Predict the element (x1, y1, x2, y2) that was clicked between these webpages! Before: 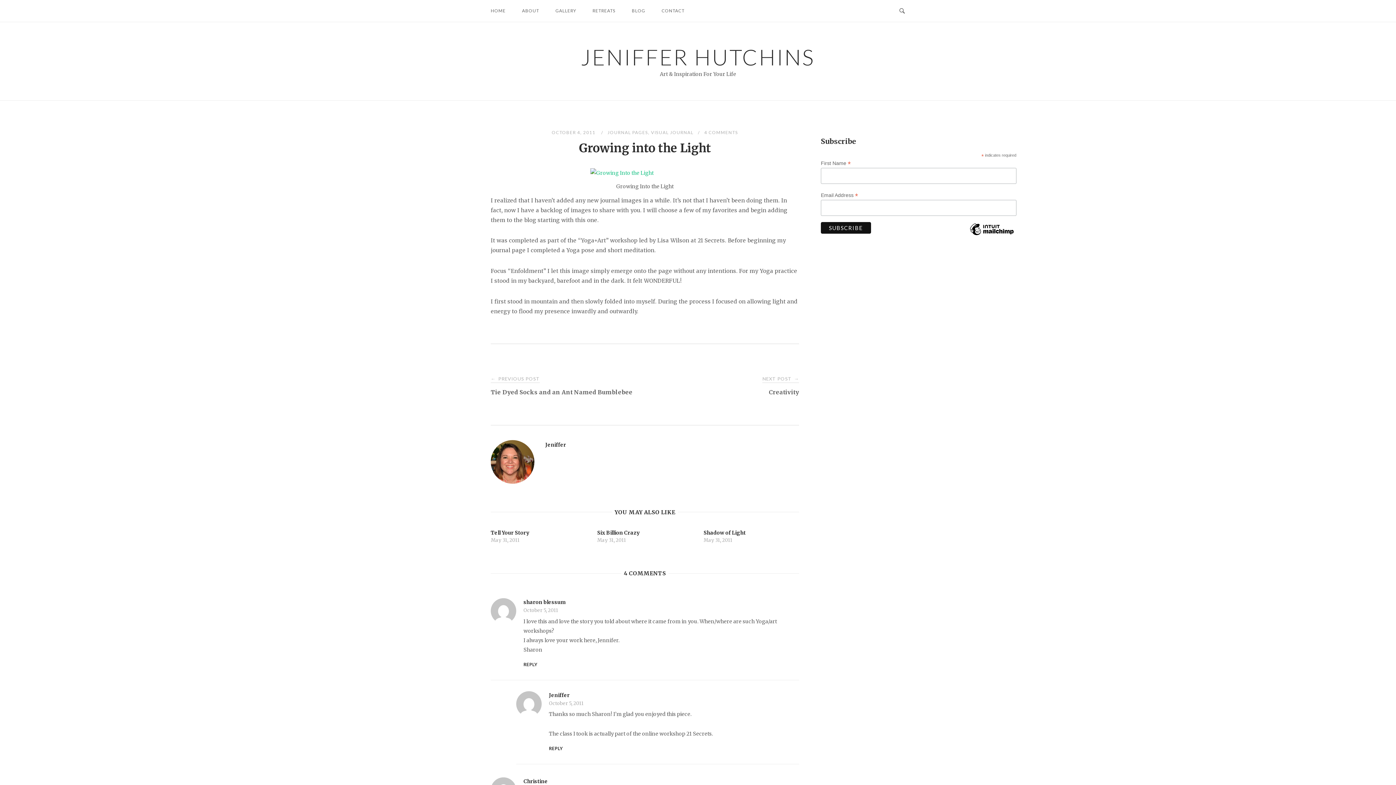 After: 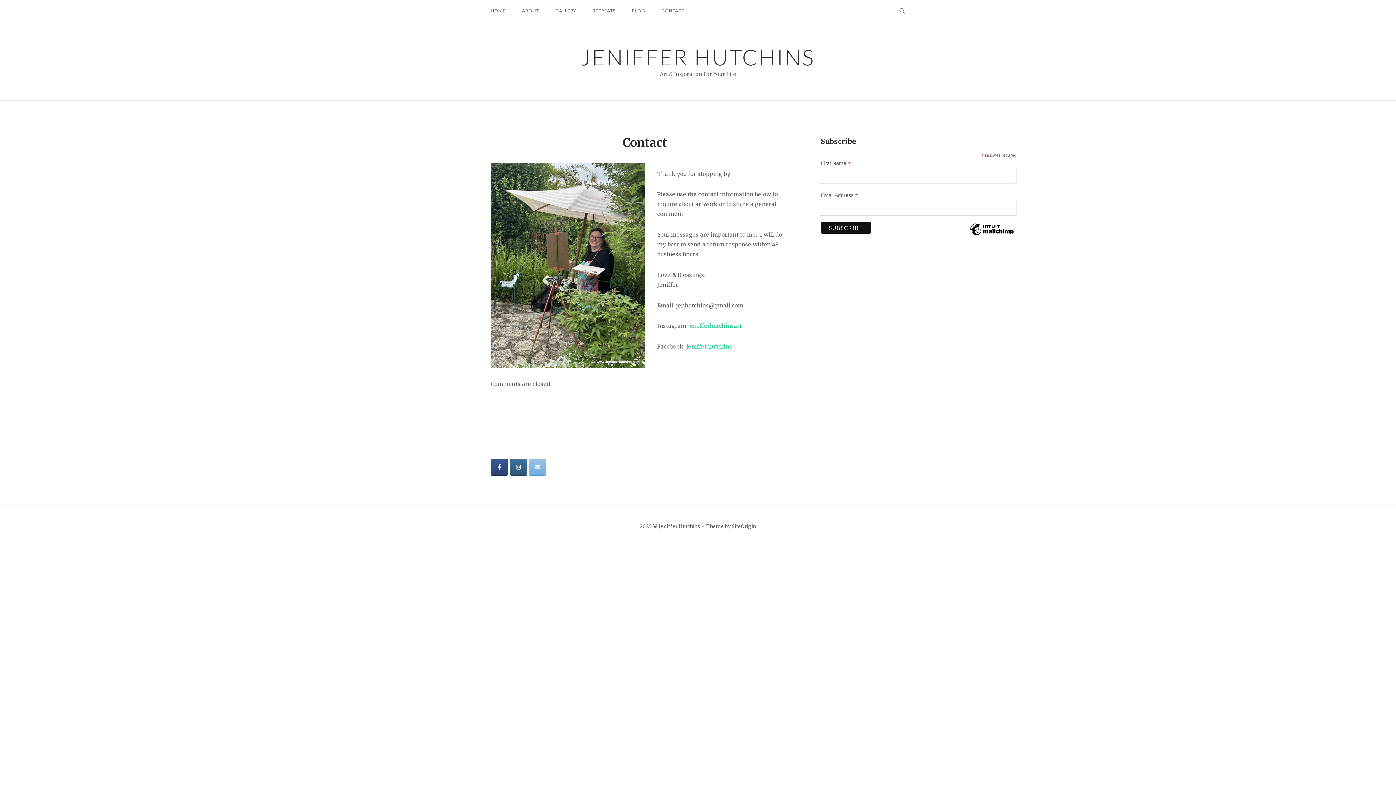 Action: bbox: (656, 1, 690, 20) label: CONTACT